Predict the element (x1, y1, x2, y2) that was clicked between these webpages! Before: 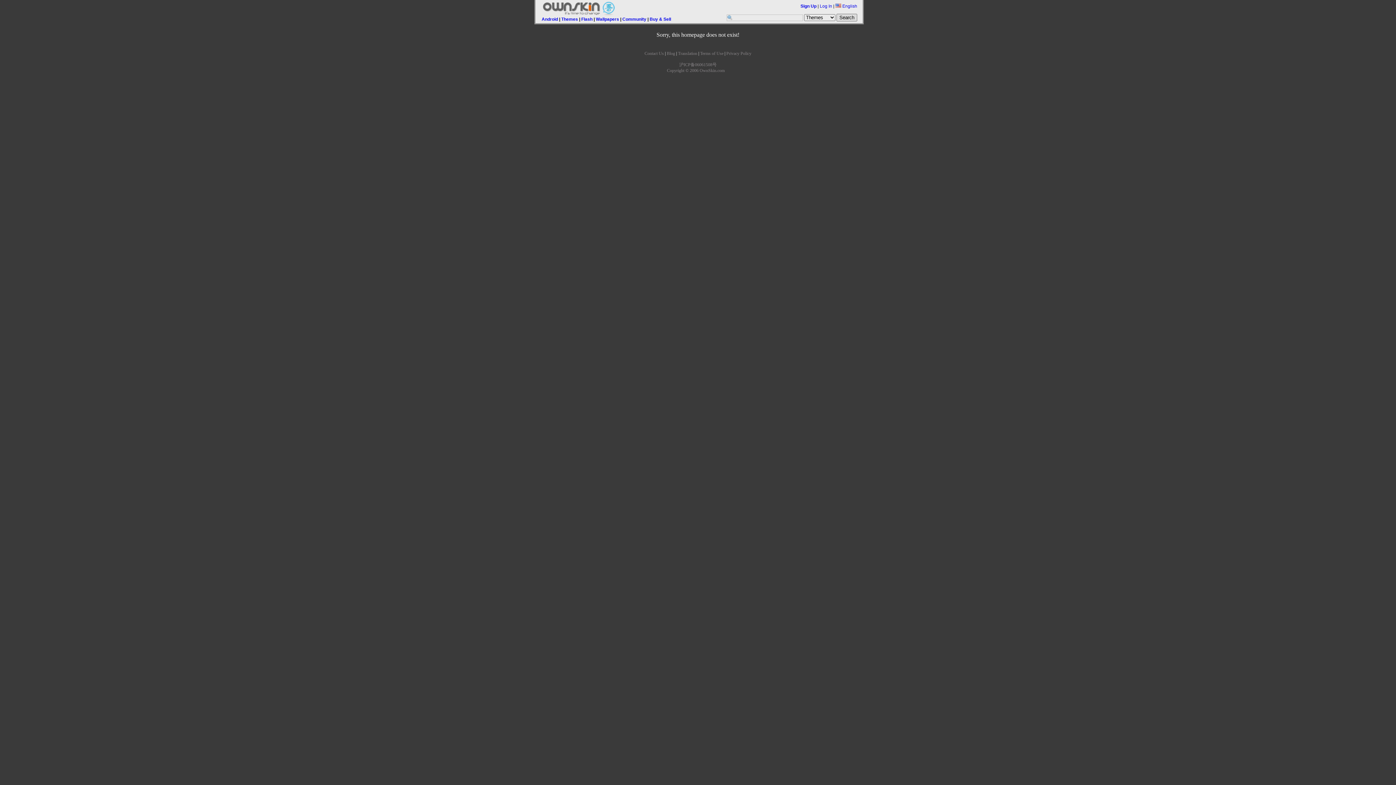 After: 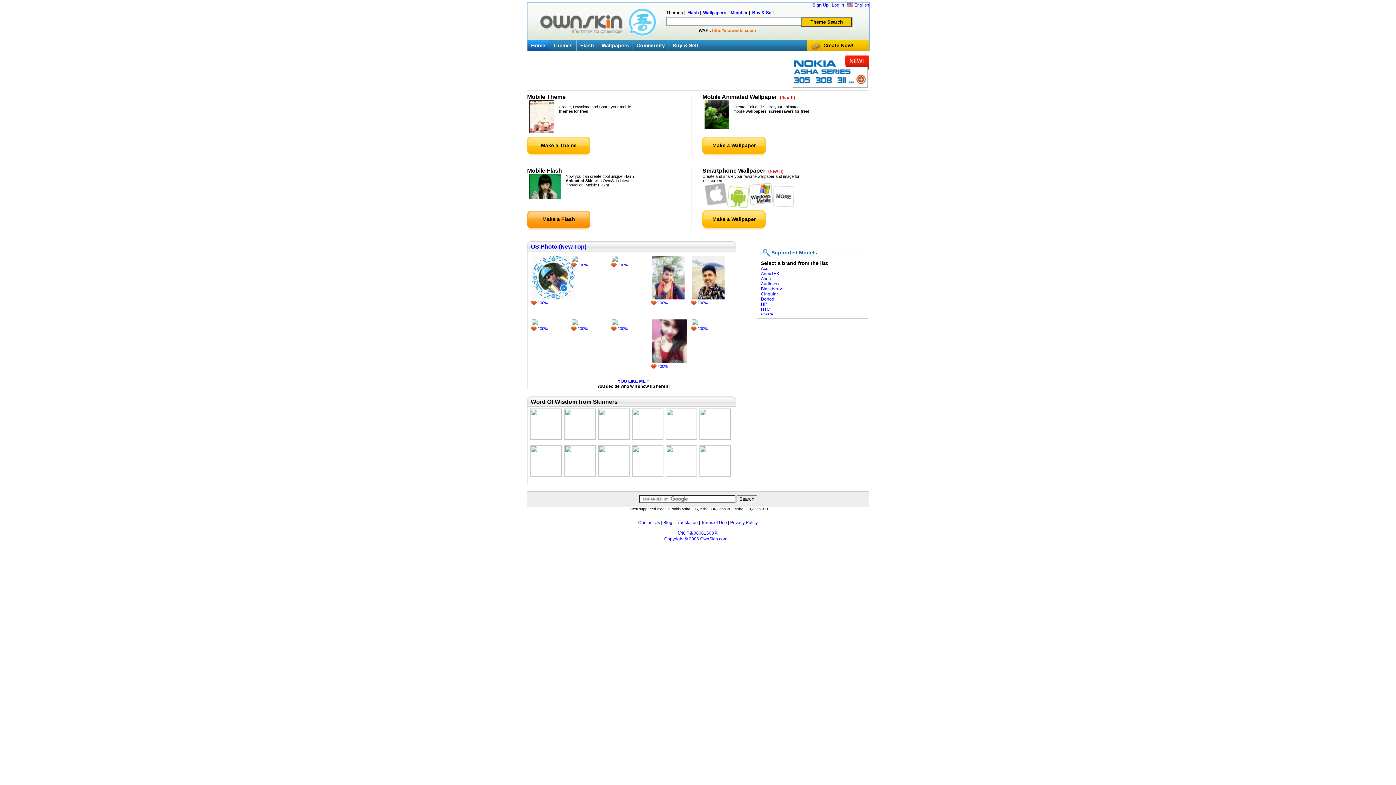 Action: bbox: (537, 9, 621, 14)